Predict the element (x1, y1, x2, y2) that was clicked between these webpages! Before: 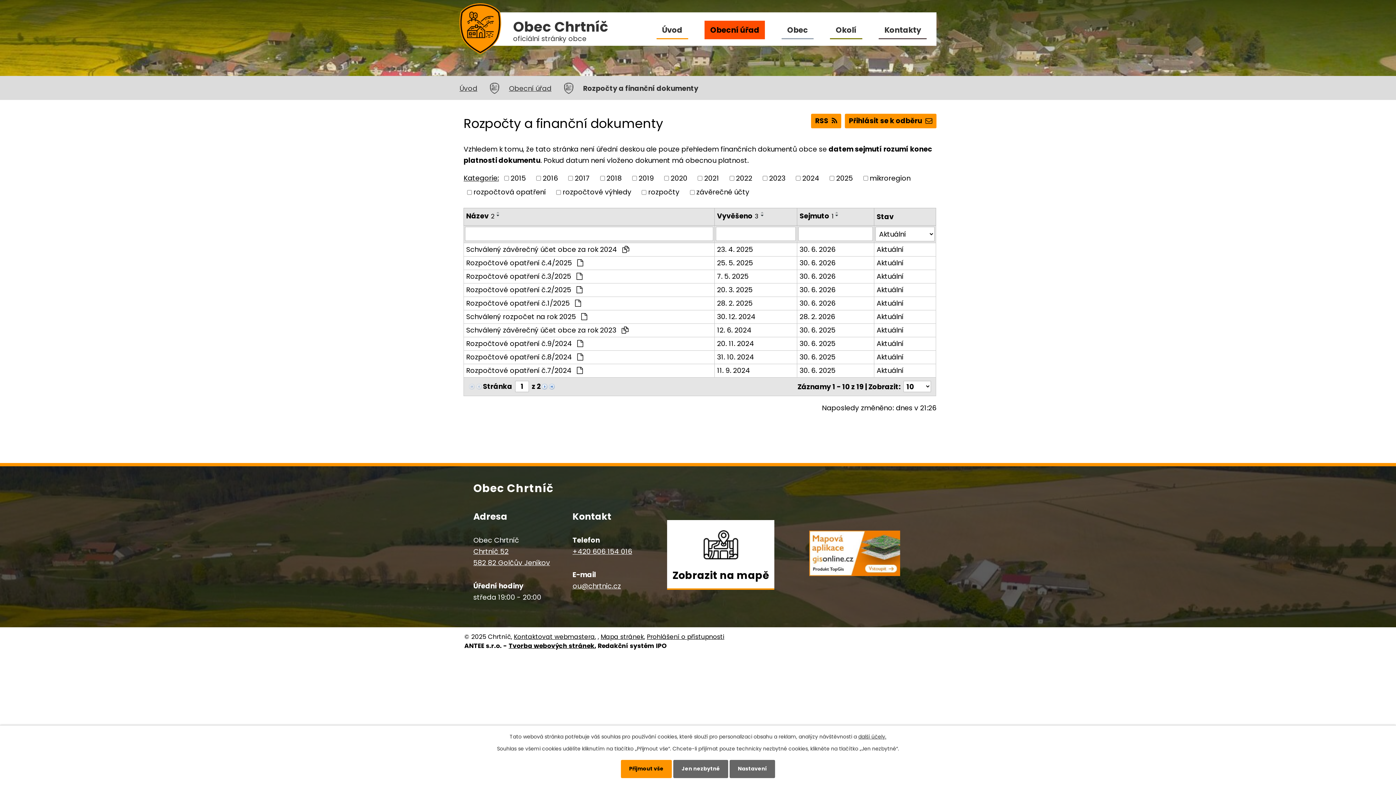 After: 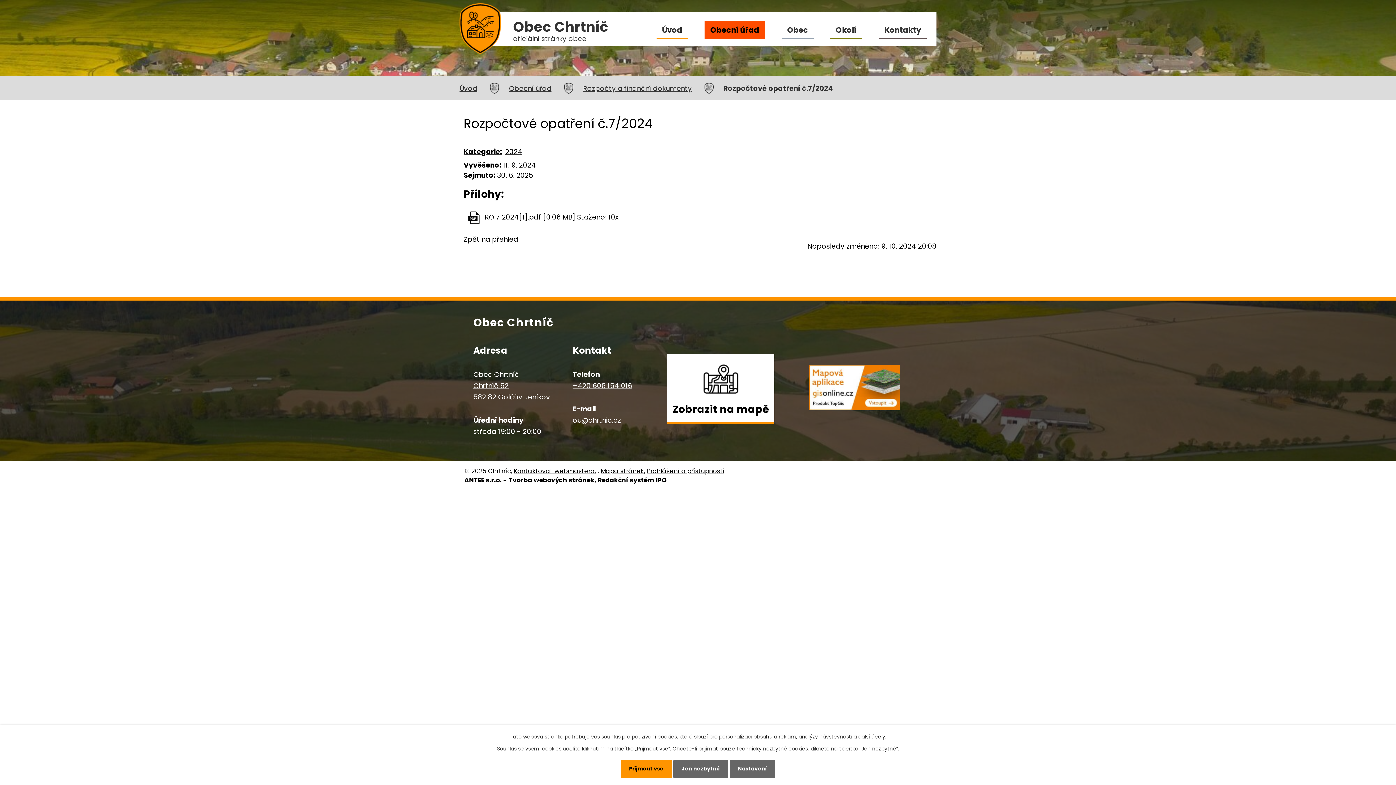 Action: bbox: (717, 365, 795, 375) label: 11. 9. 2024